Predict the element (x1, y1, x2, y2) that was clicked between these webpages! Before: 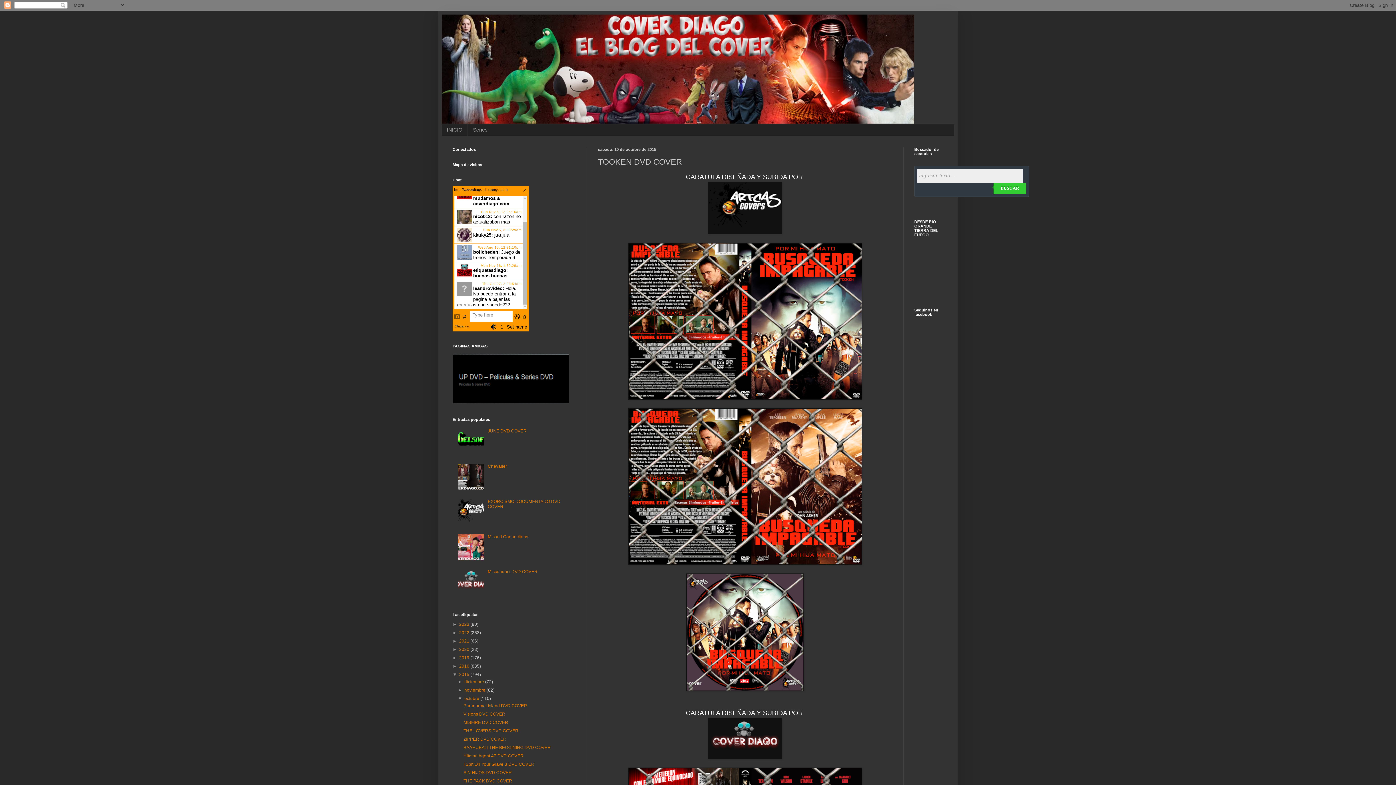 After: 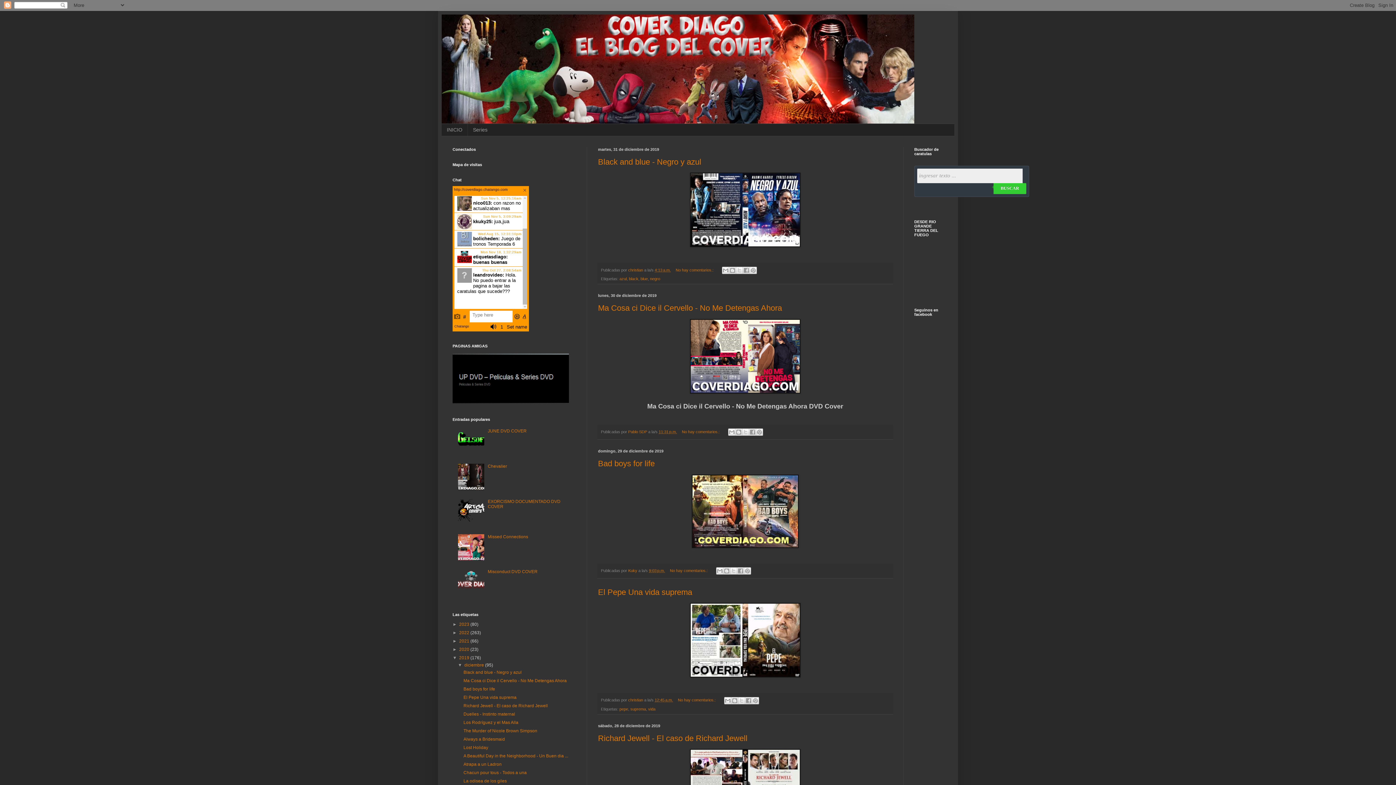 Action: label: 2019  bbox: (459, 655, 470, 660)